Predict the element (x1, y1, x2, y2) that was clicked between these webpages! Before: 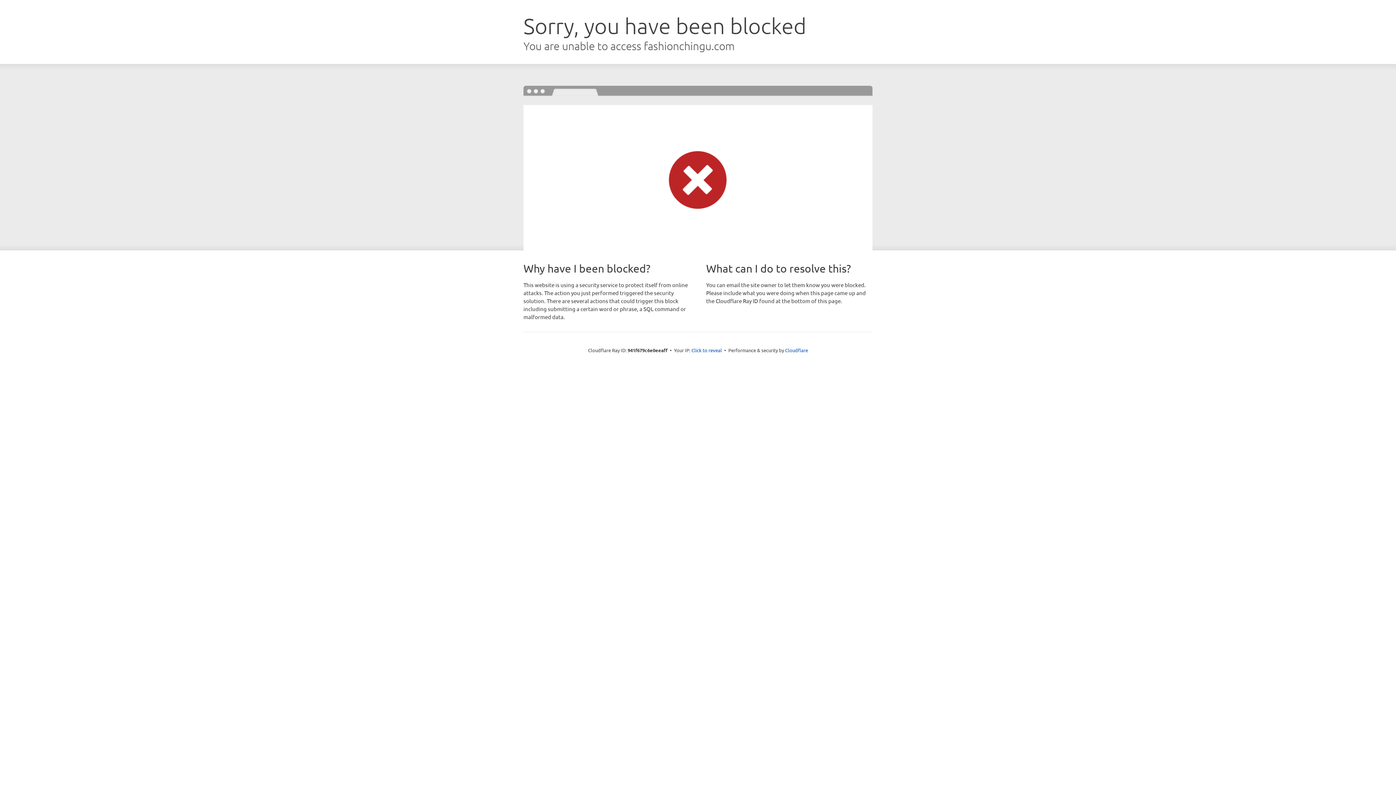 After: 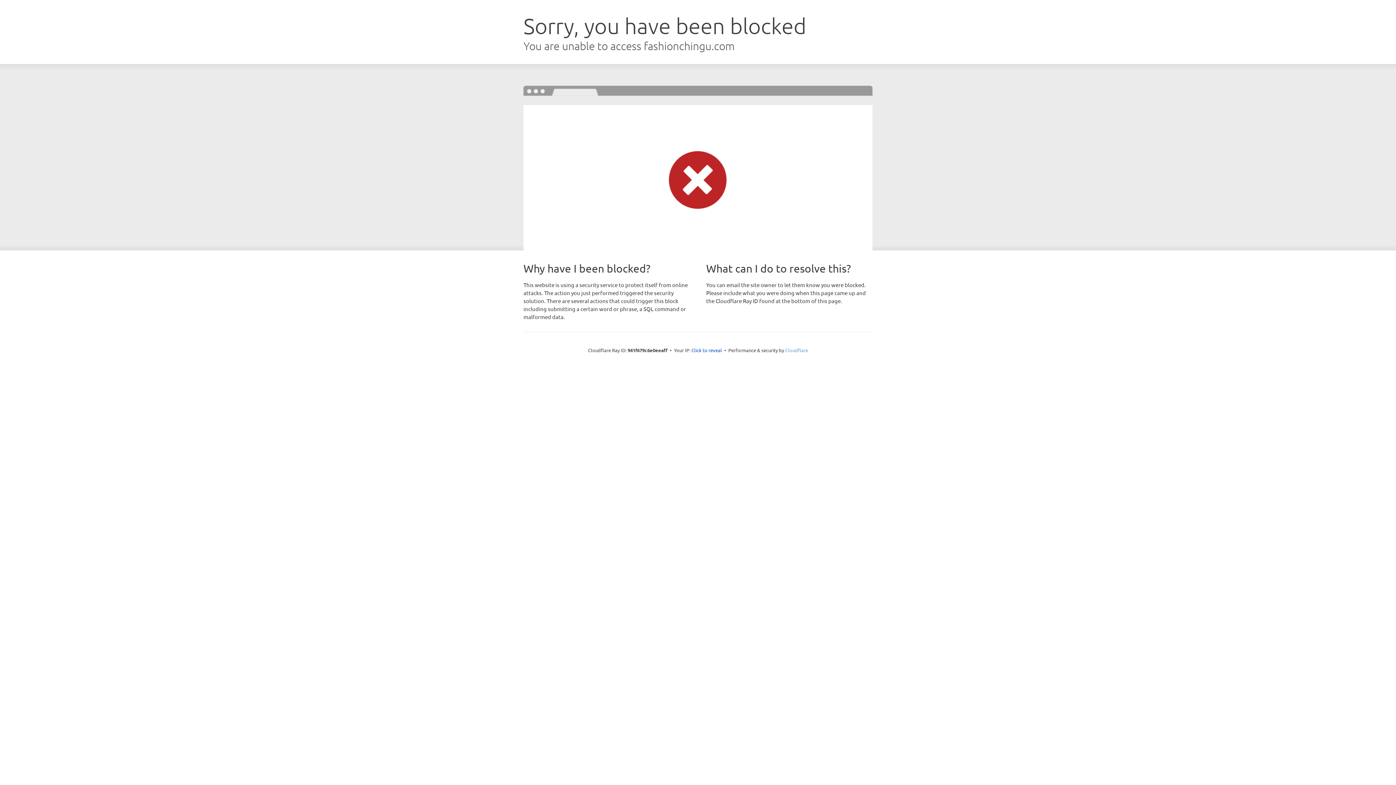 Action: bbox: (785, 347, 808, 353) label: Cloudflare